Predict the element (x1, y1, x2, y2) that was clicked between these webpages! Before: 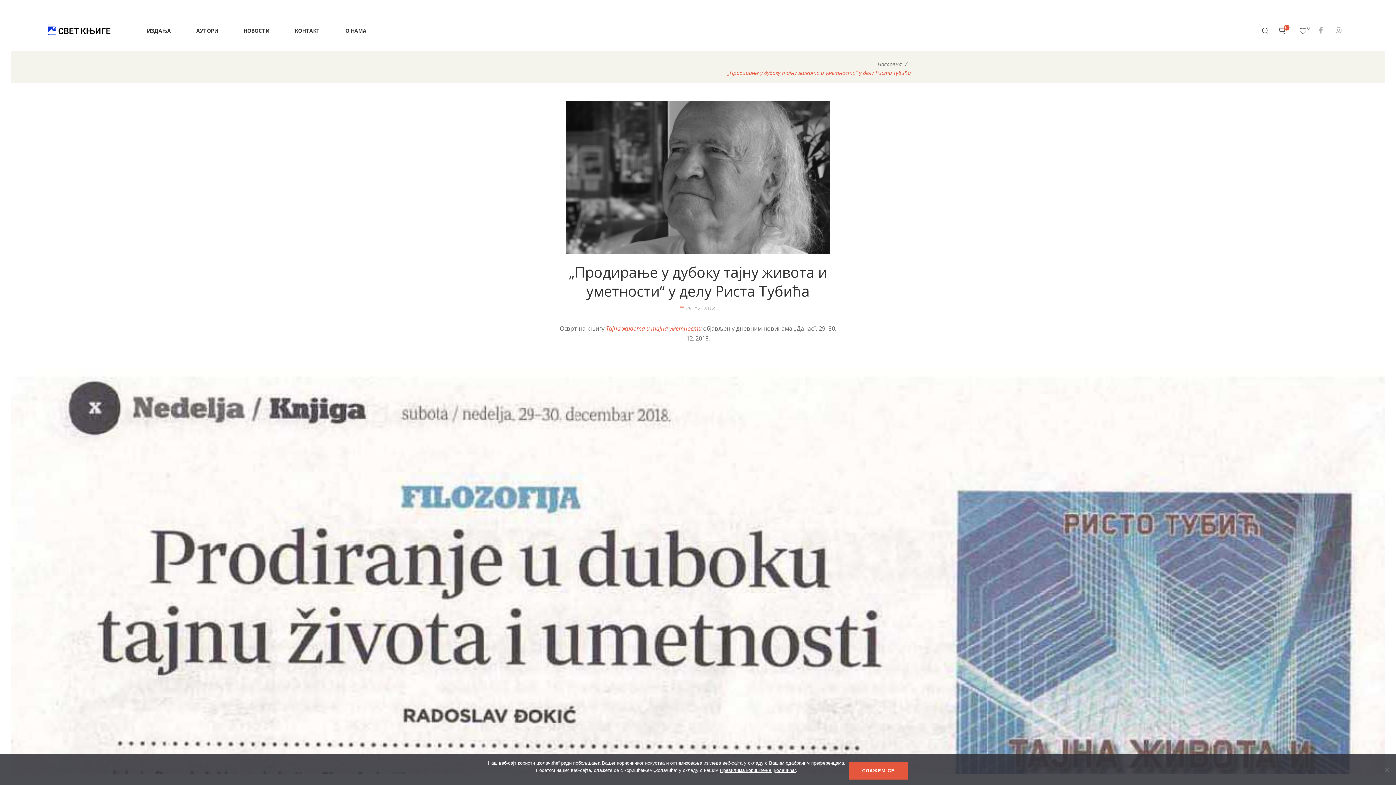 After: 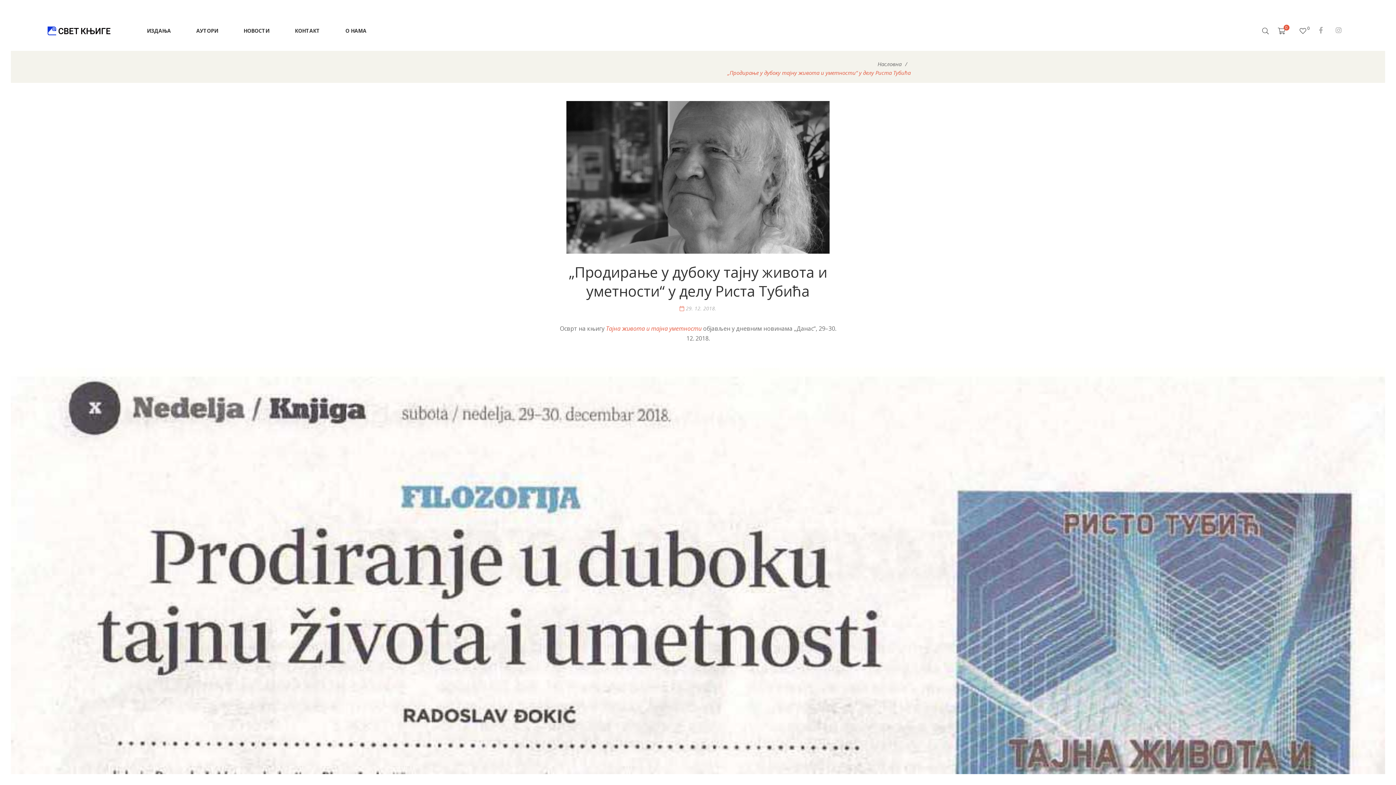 Action: label: Слажем се bbox: (849, 762, 908, 780)